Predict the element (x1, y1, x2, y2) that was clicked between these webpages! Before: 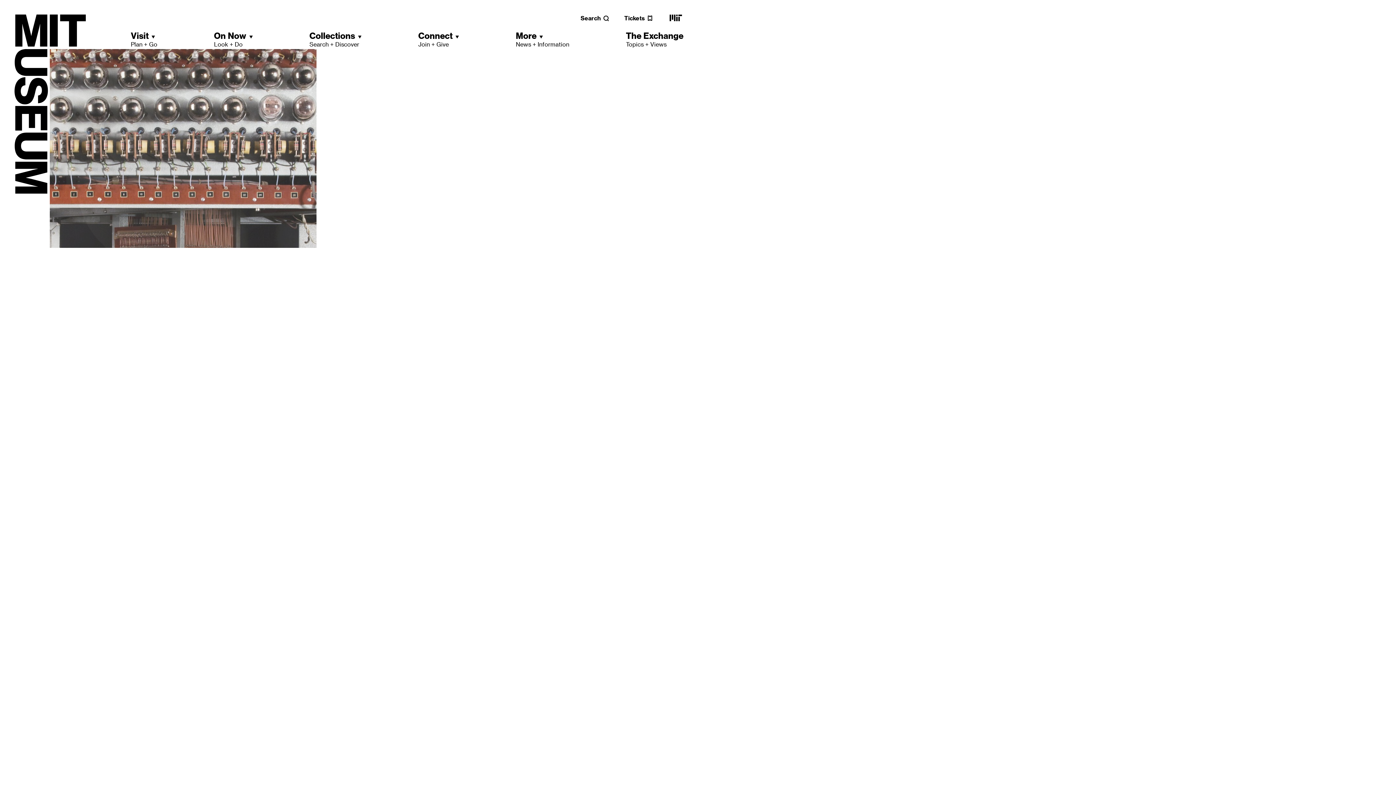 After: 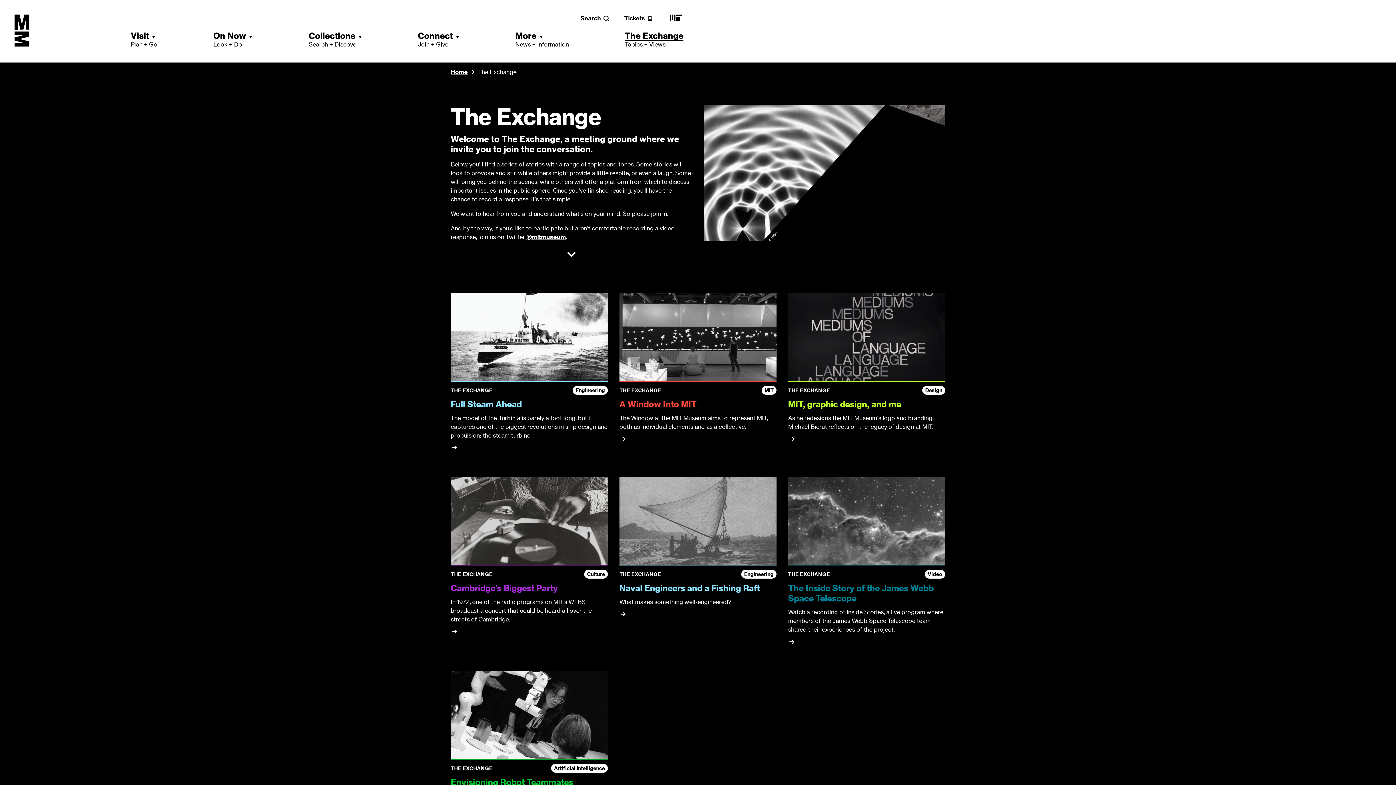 Action: bbox: (626, 30, 683, 48) label: The Exchange
Topics + Views